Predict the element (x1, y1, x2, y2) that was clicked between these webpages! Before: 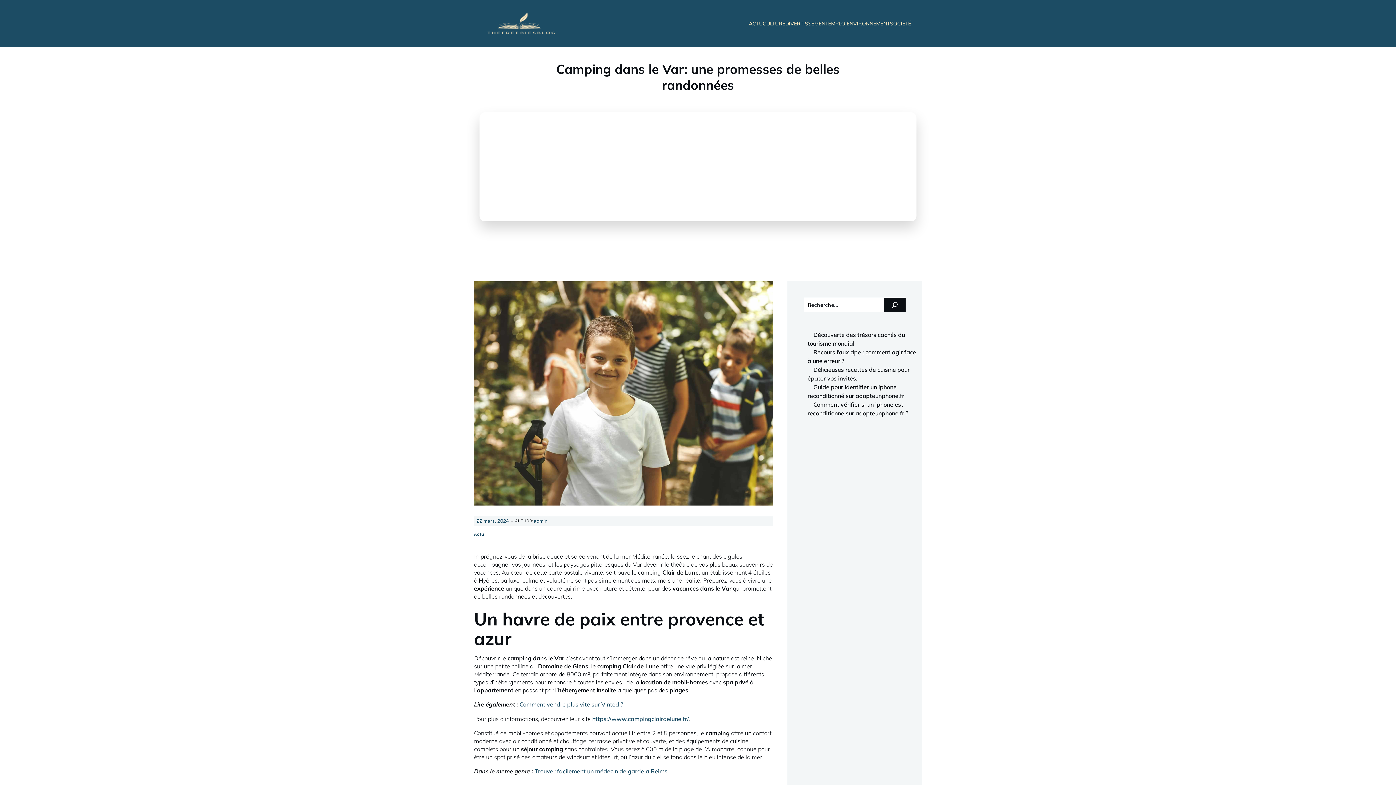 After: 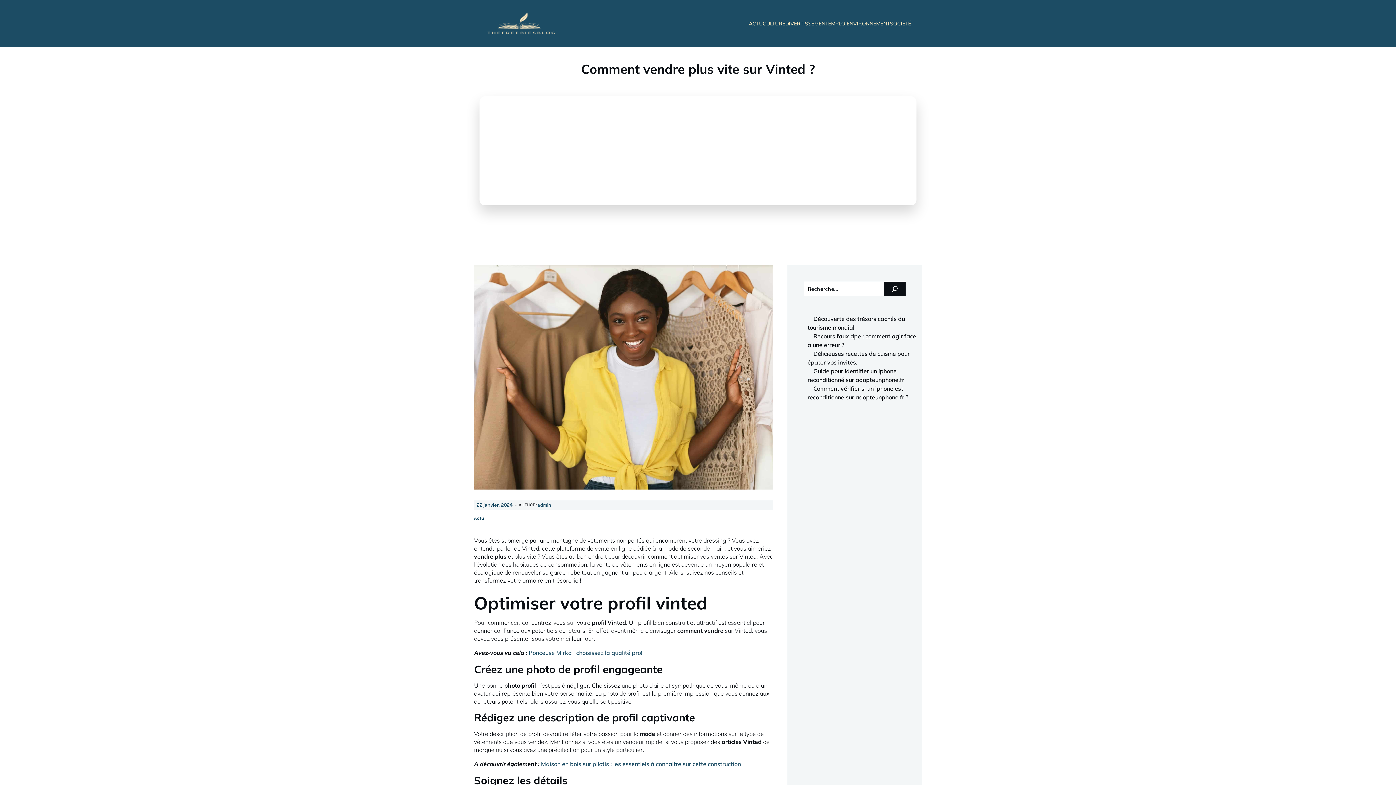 Action: label: Comment vendre plus vite sur Vinted ? bbox: (519, 701, 623, 708)